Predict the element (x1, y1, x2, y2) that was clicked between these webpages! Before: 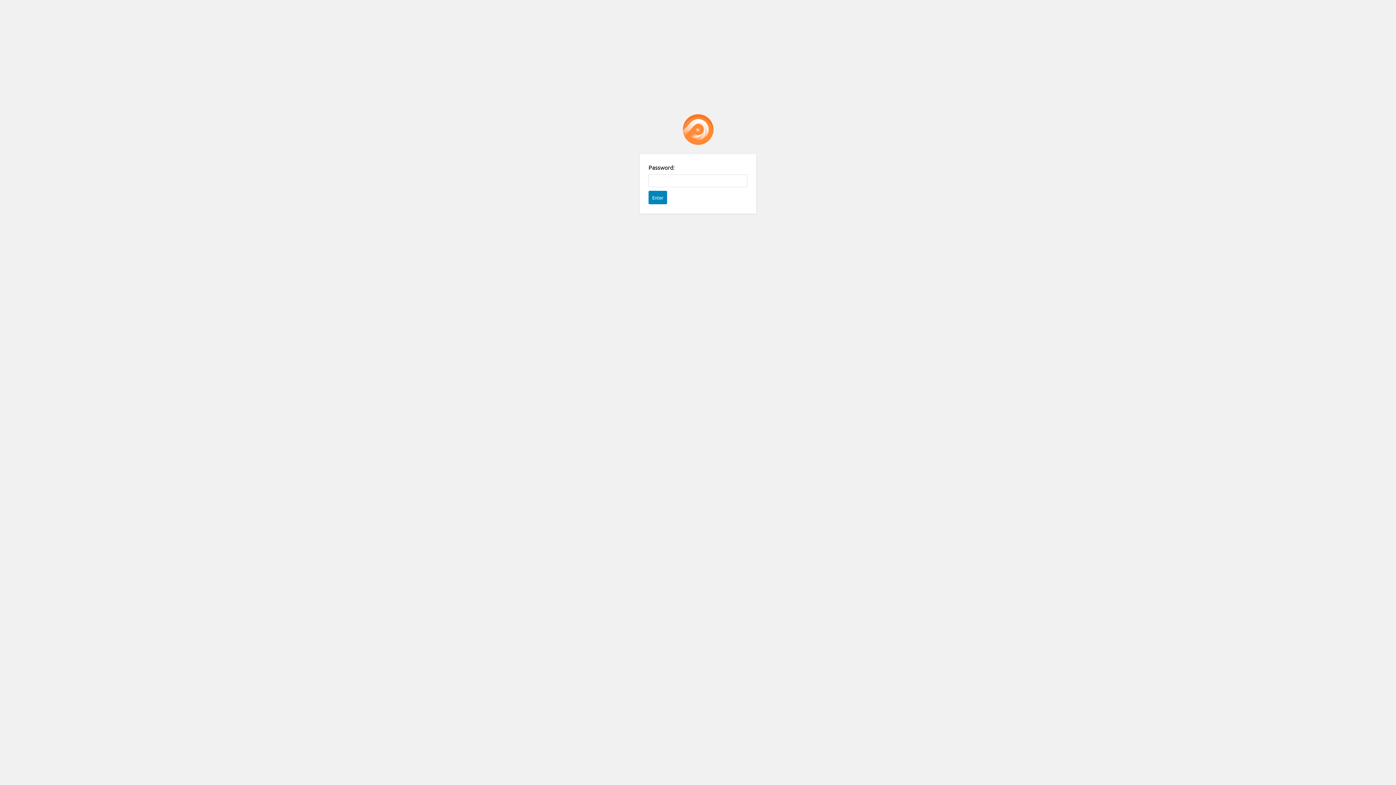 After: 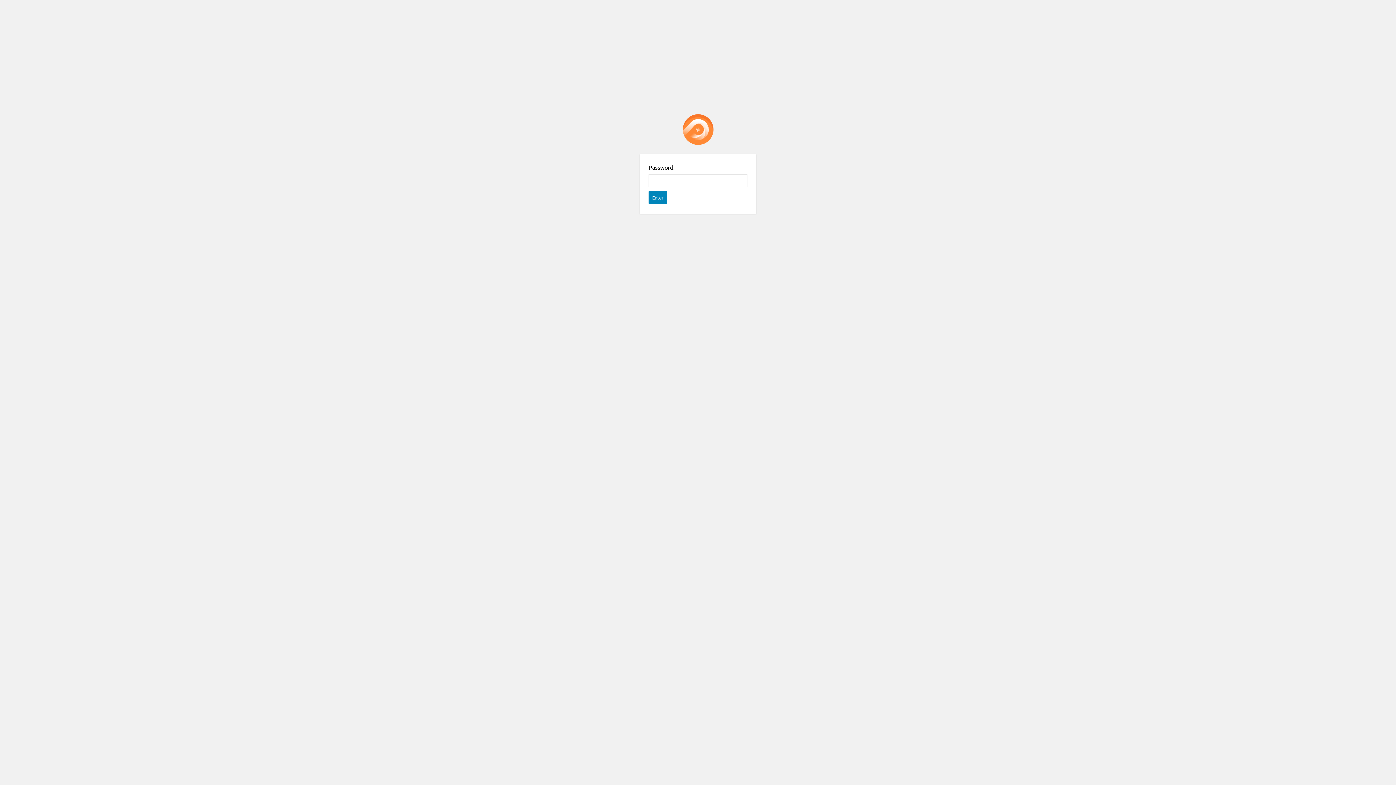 Action: bbox: (682, 114, 713, 145) label: Password Protect WordPress plugin